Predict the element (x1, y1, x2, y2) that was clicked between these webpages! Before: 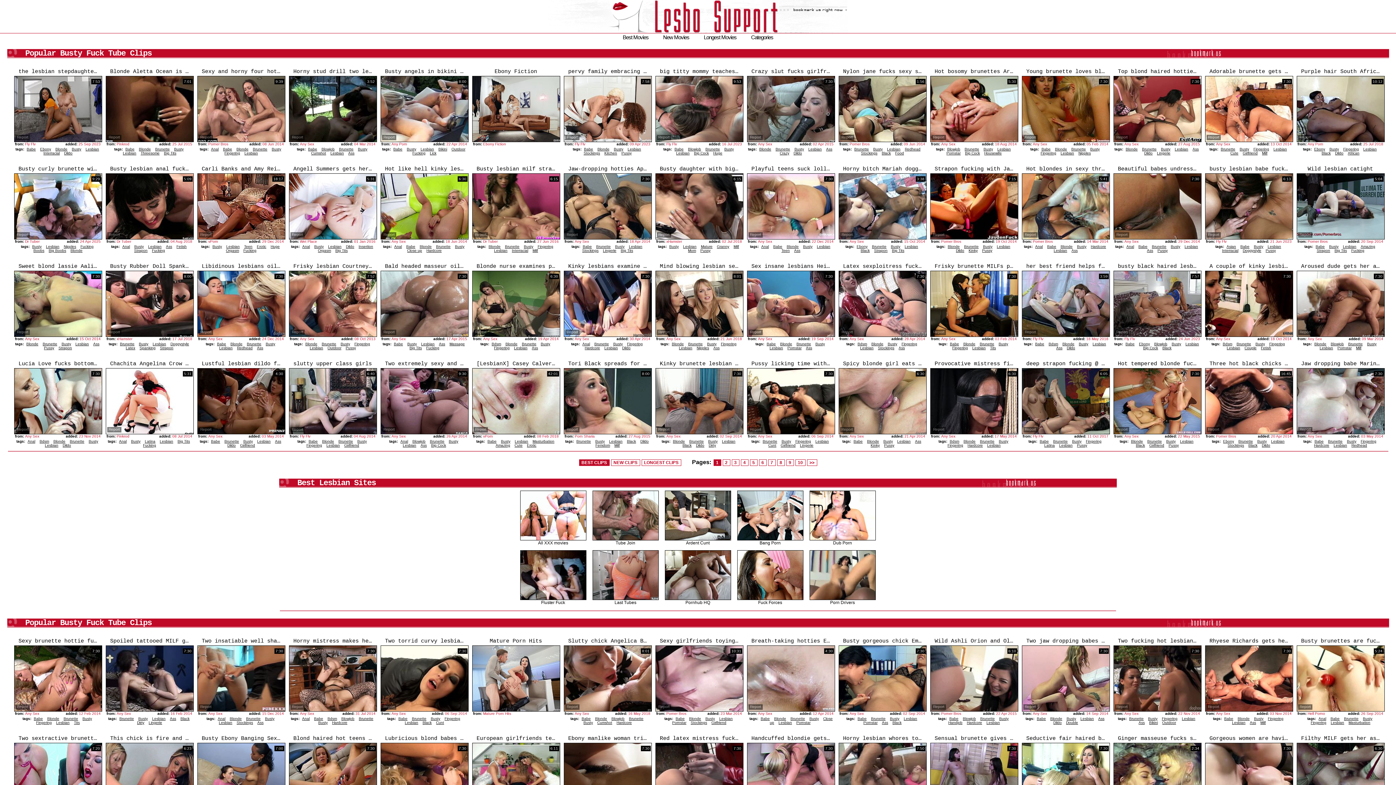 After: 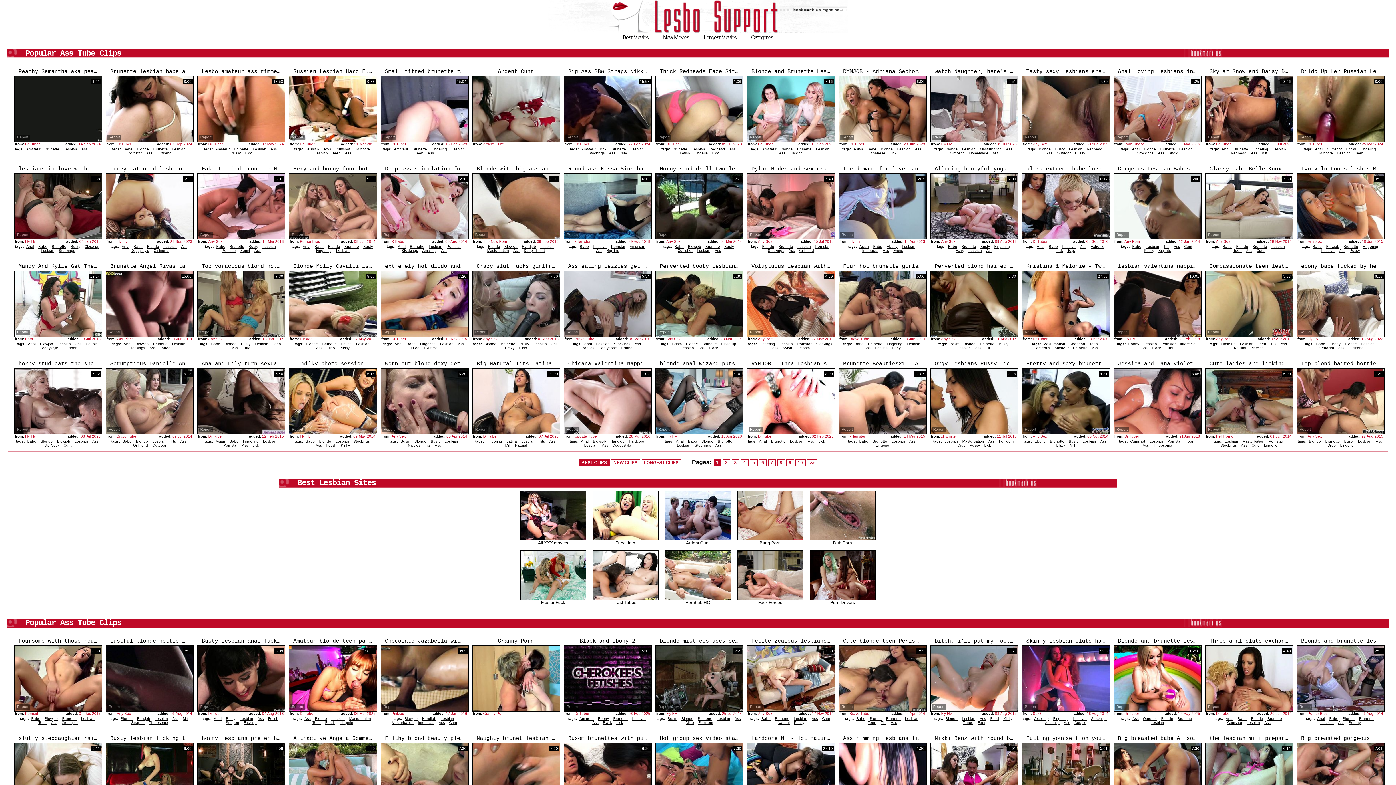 Action: bbox: (826, 147, 832, 151) label: Ass